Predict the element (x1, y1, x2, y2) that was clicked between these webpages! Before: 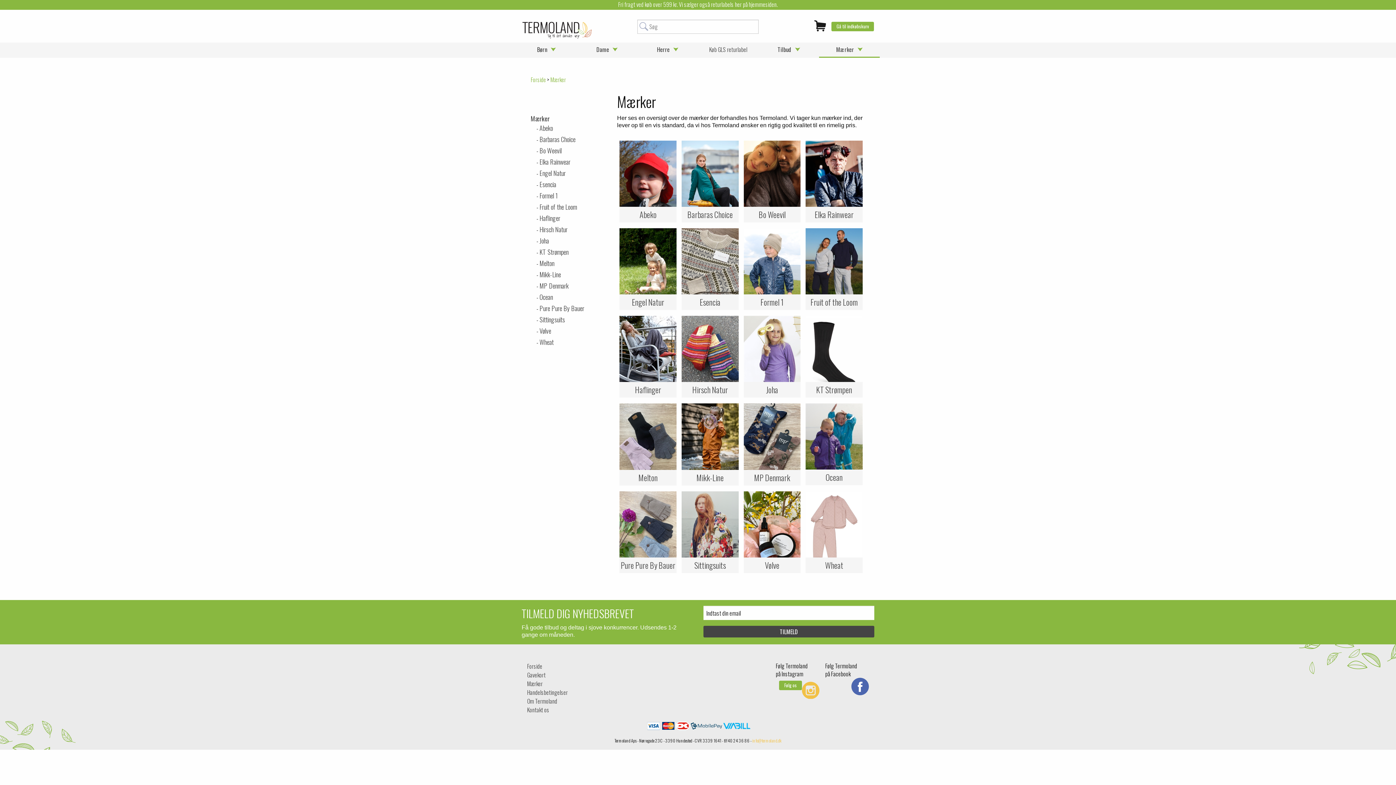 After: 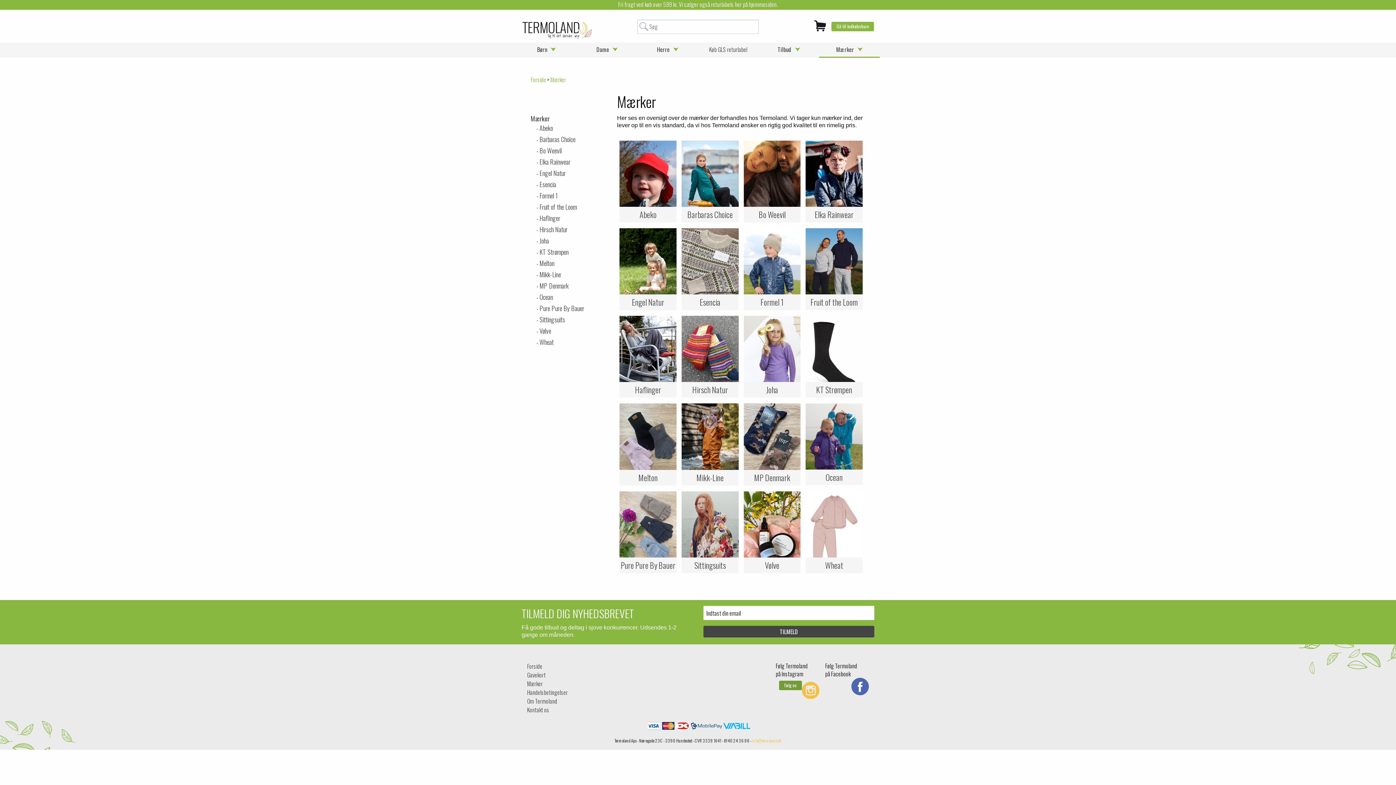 Action: label: Følg os bbox: (779, 681, 802, 690)